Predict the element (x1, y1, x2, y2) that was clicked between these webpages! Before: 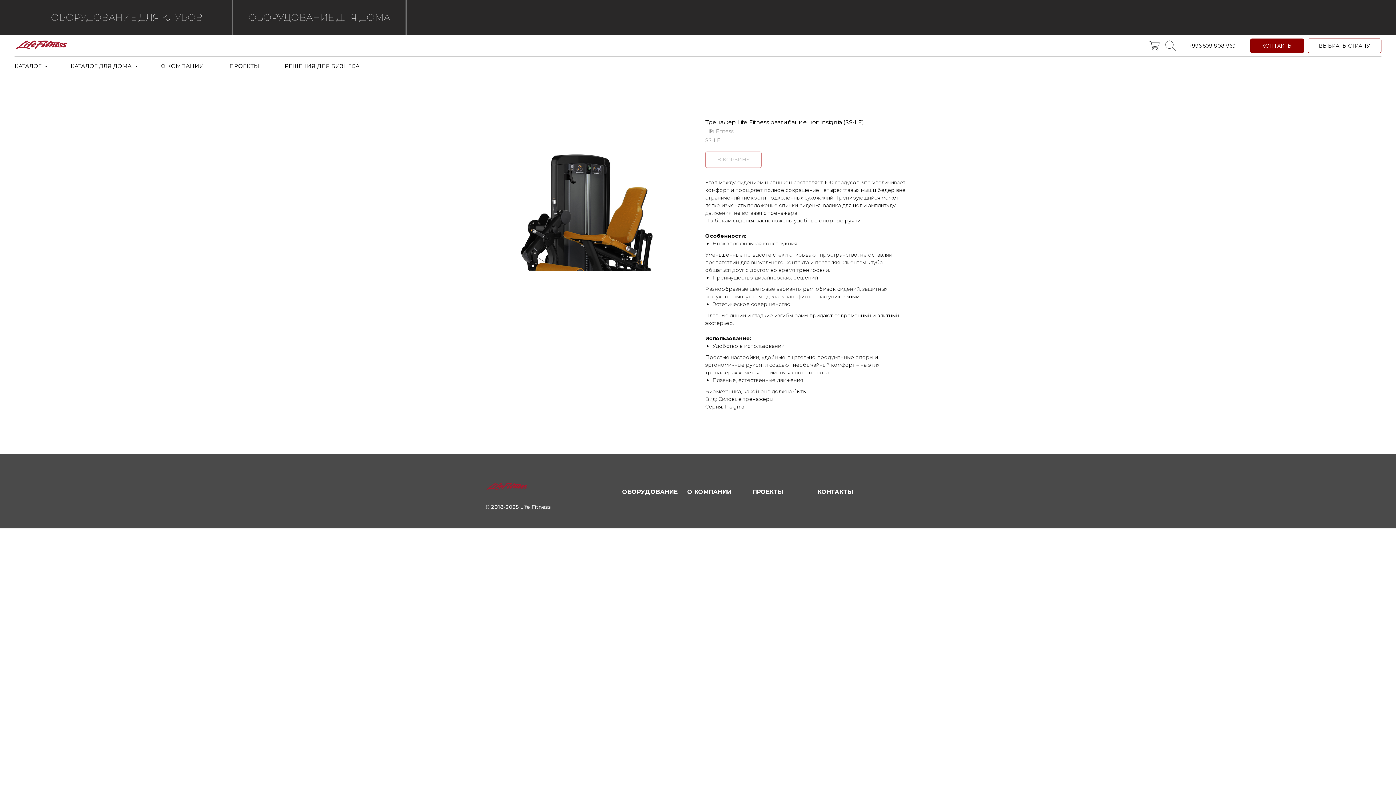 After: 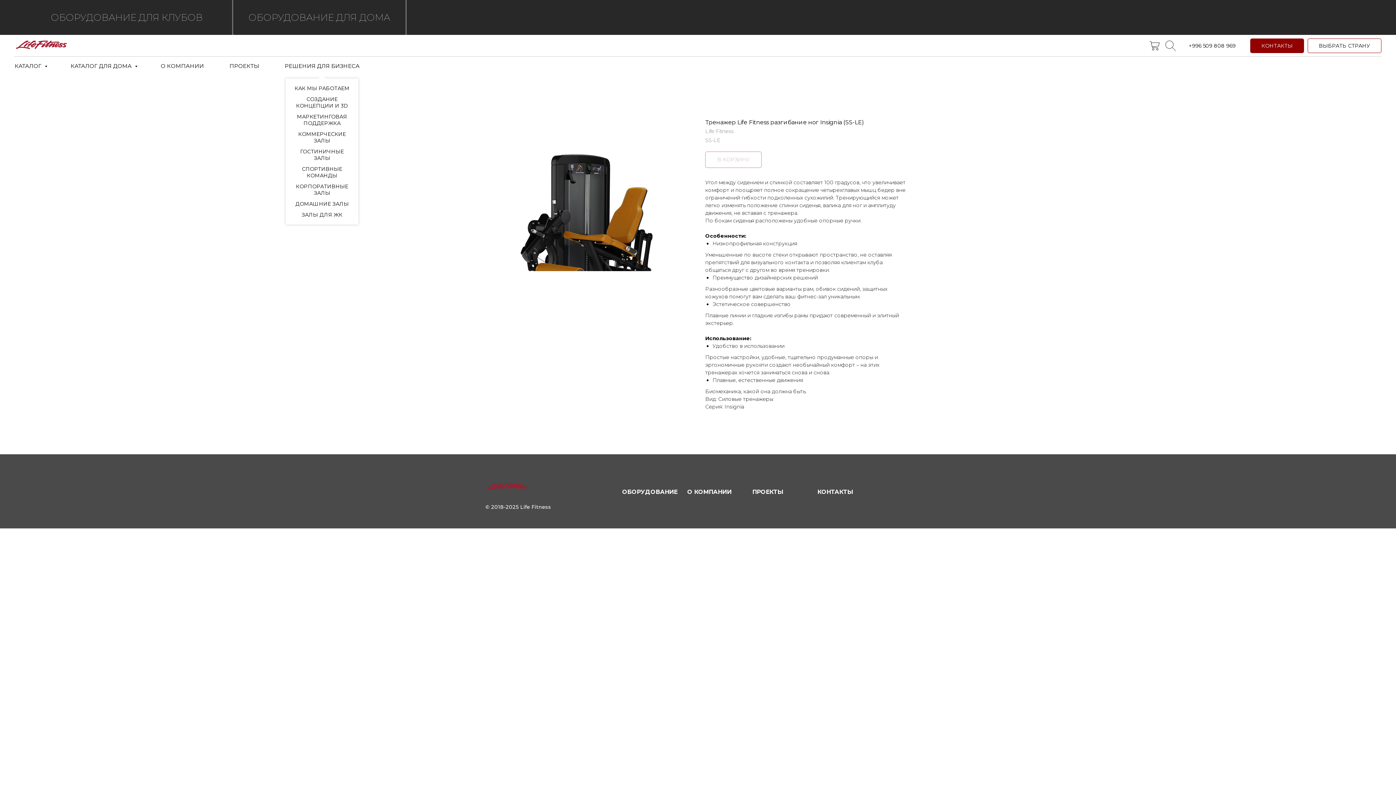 Action: label: РЕШЕНИЯ ДЛЯ БИЗНЕСА bbox: (284, 62, 359, 69)